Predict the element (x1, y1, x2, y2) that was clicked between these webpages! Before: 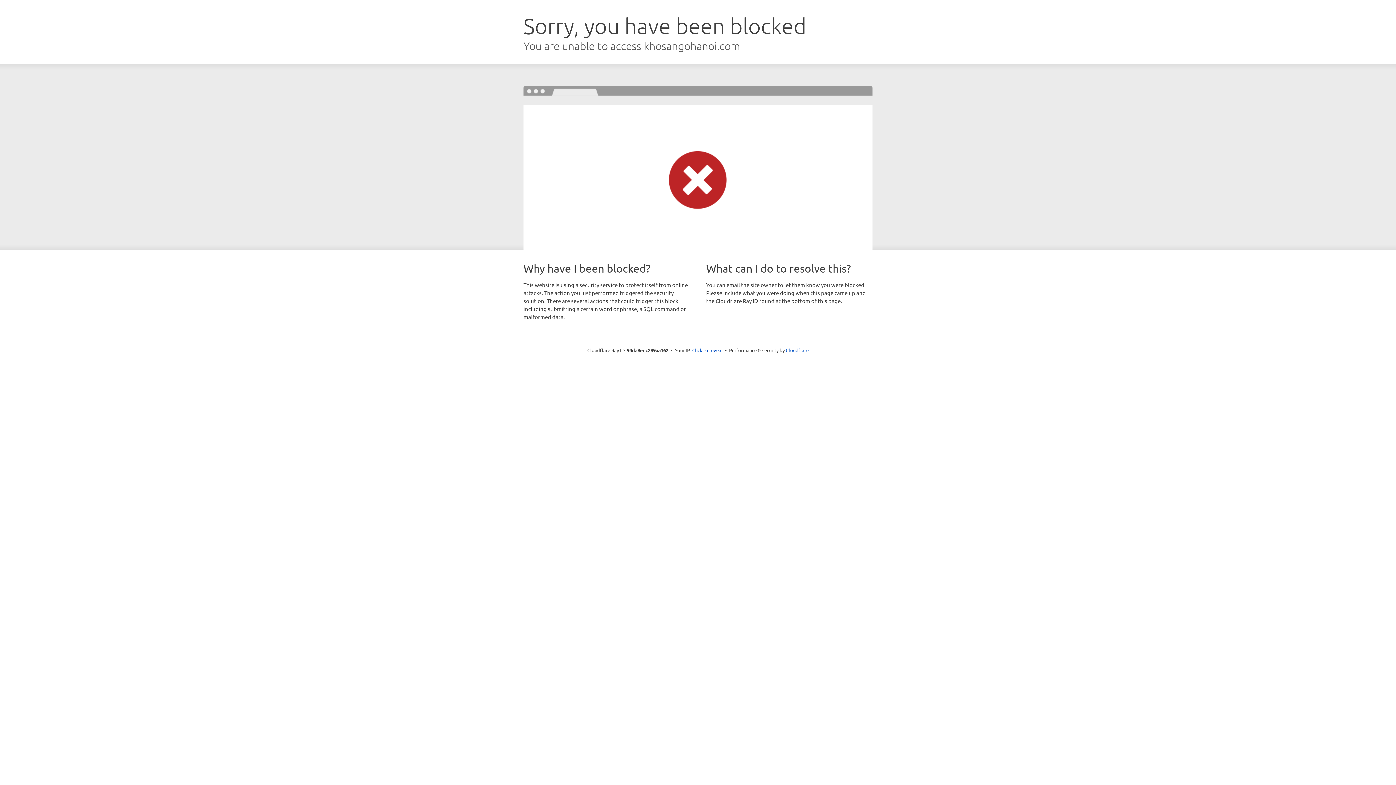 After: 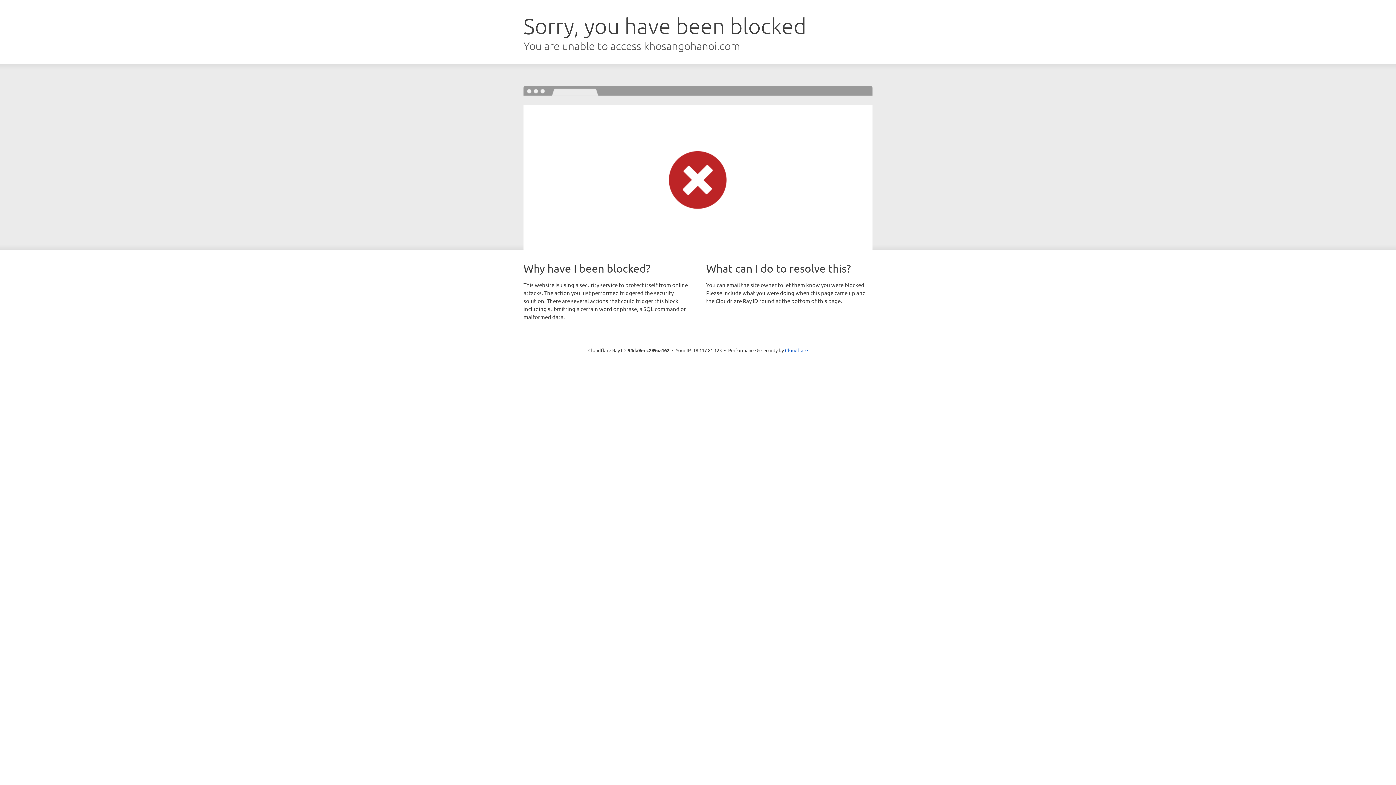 Action: label: Click to reveal bbox: (692, 346, 722, 353)